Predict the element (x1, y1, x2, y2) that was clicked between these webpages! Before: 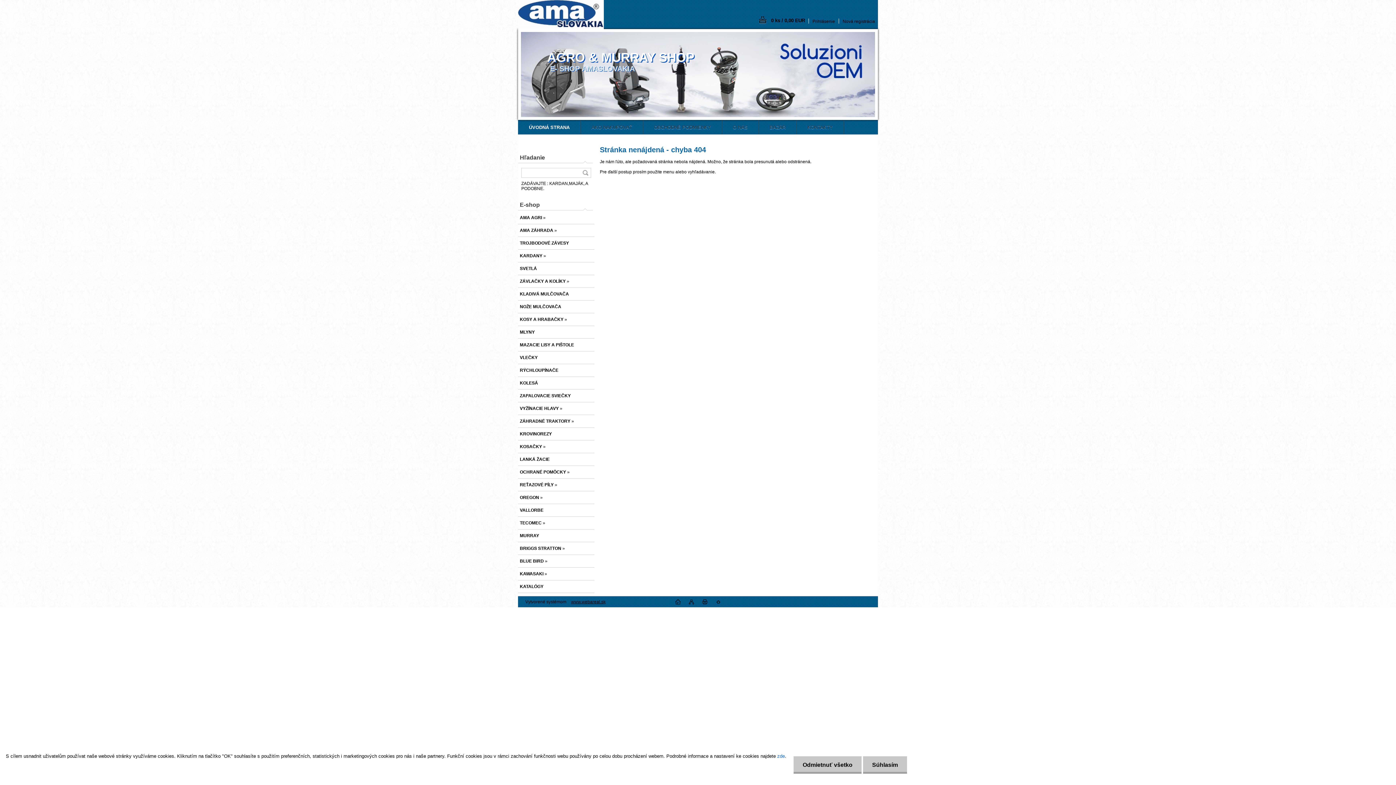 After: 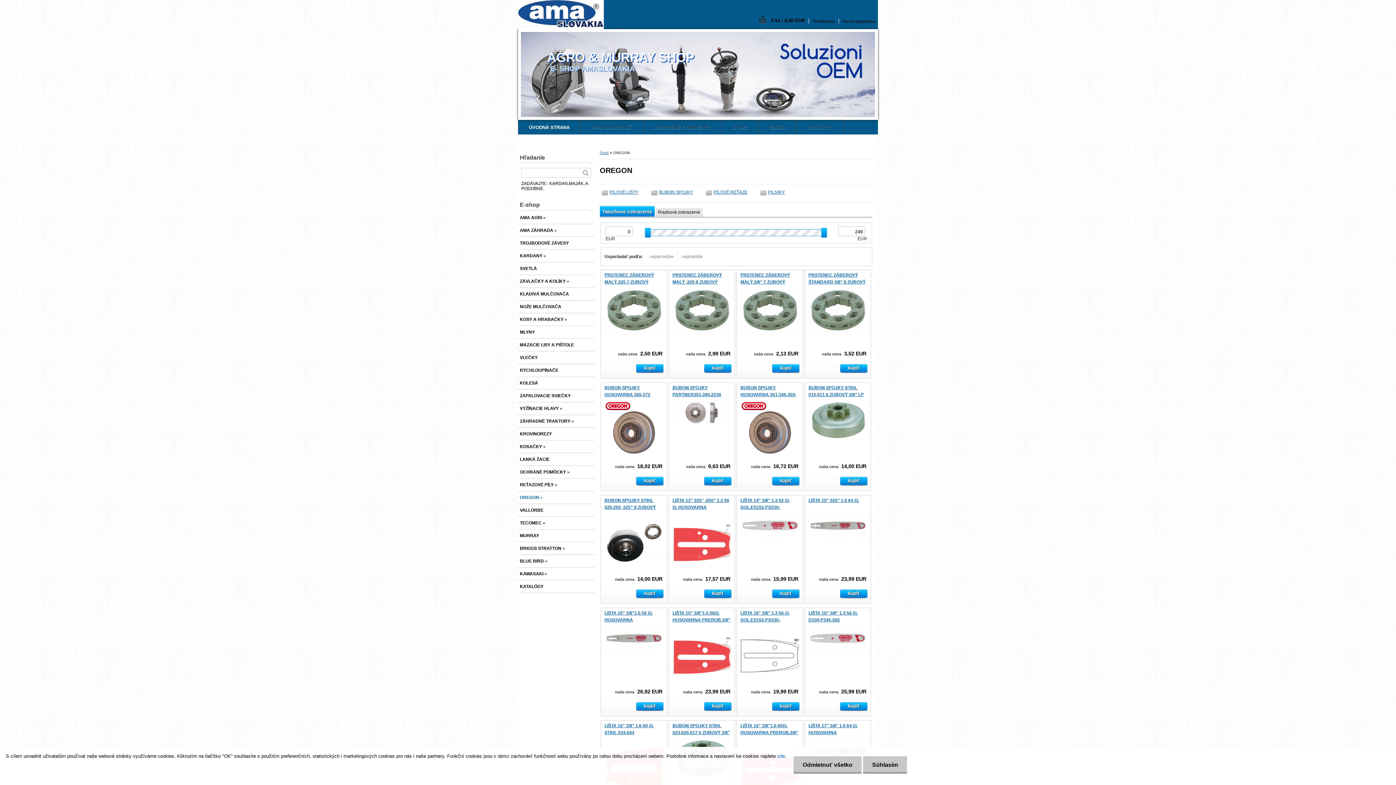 Action: label: OREGON » bbox: (518, 491, 594, 504)